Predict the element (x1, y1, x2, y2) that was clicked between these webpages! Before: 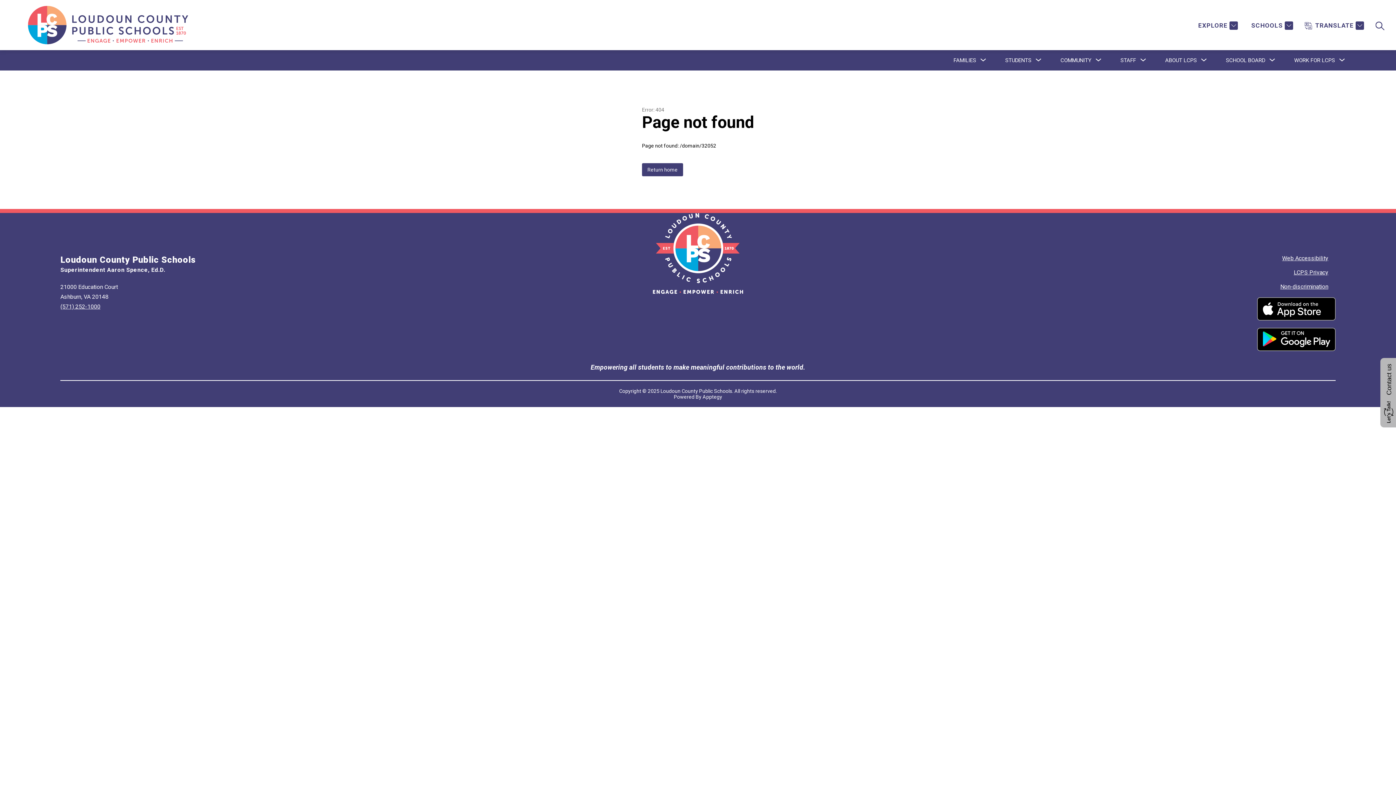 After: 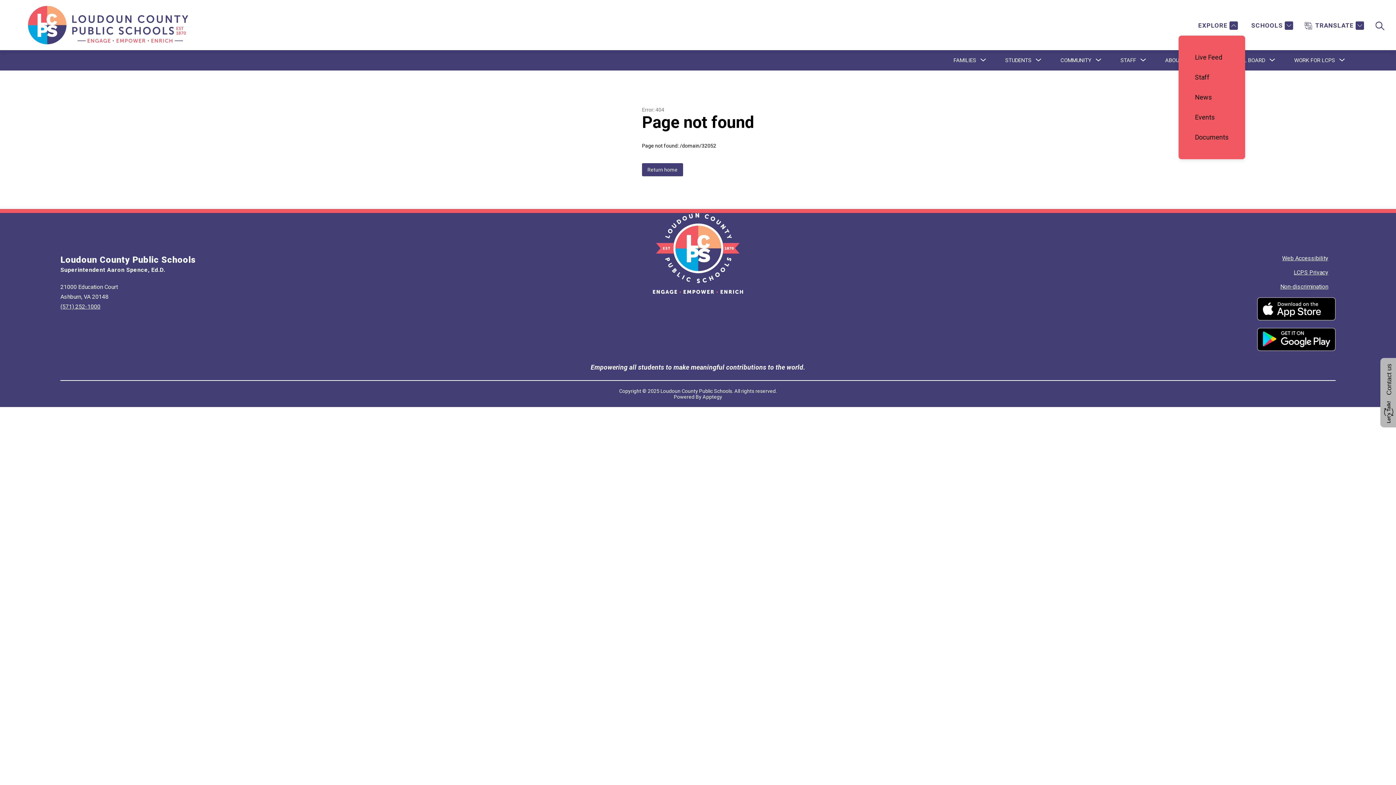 Action: bbox: (1196, 21, 1238, 30) label: EXPLORE